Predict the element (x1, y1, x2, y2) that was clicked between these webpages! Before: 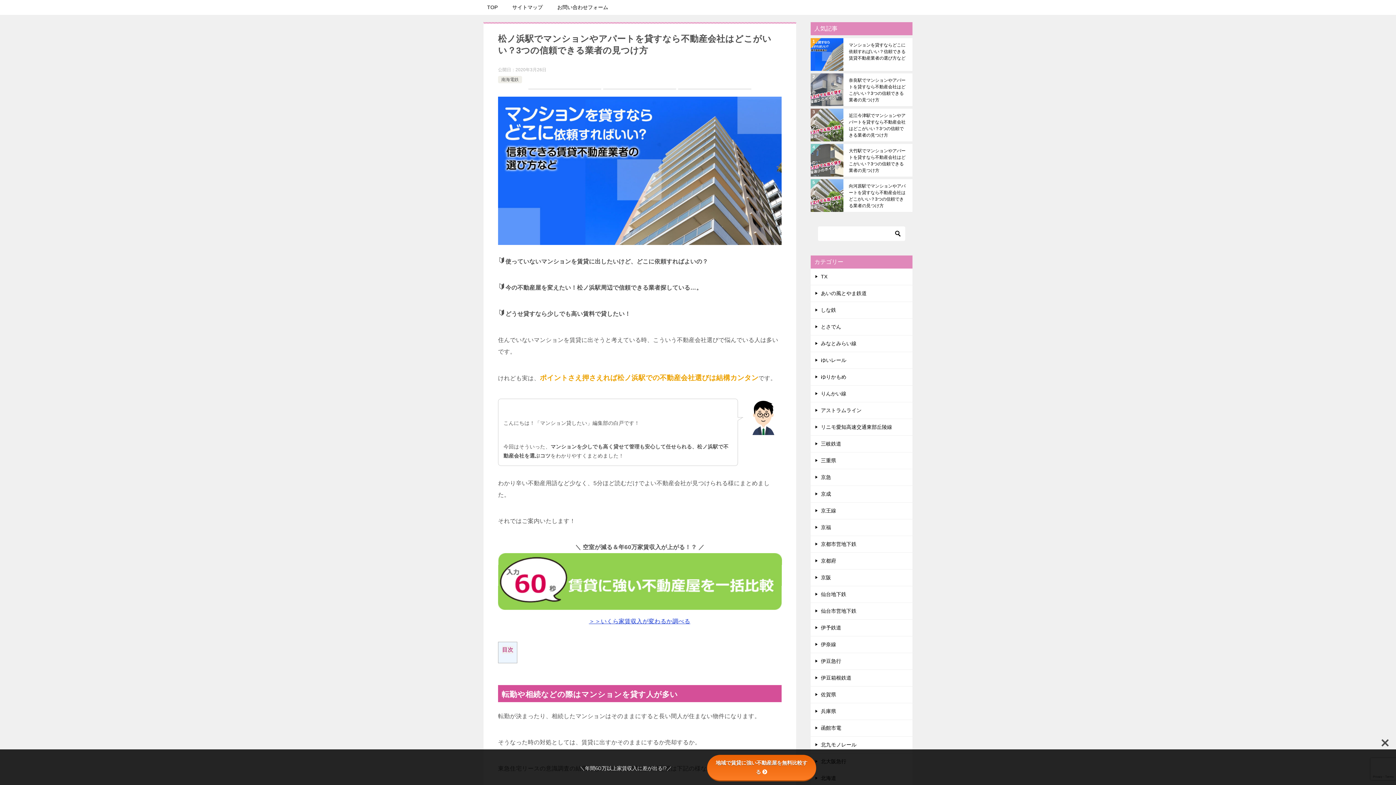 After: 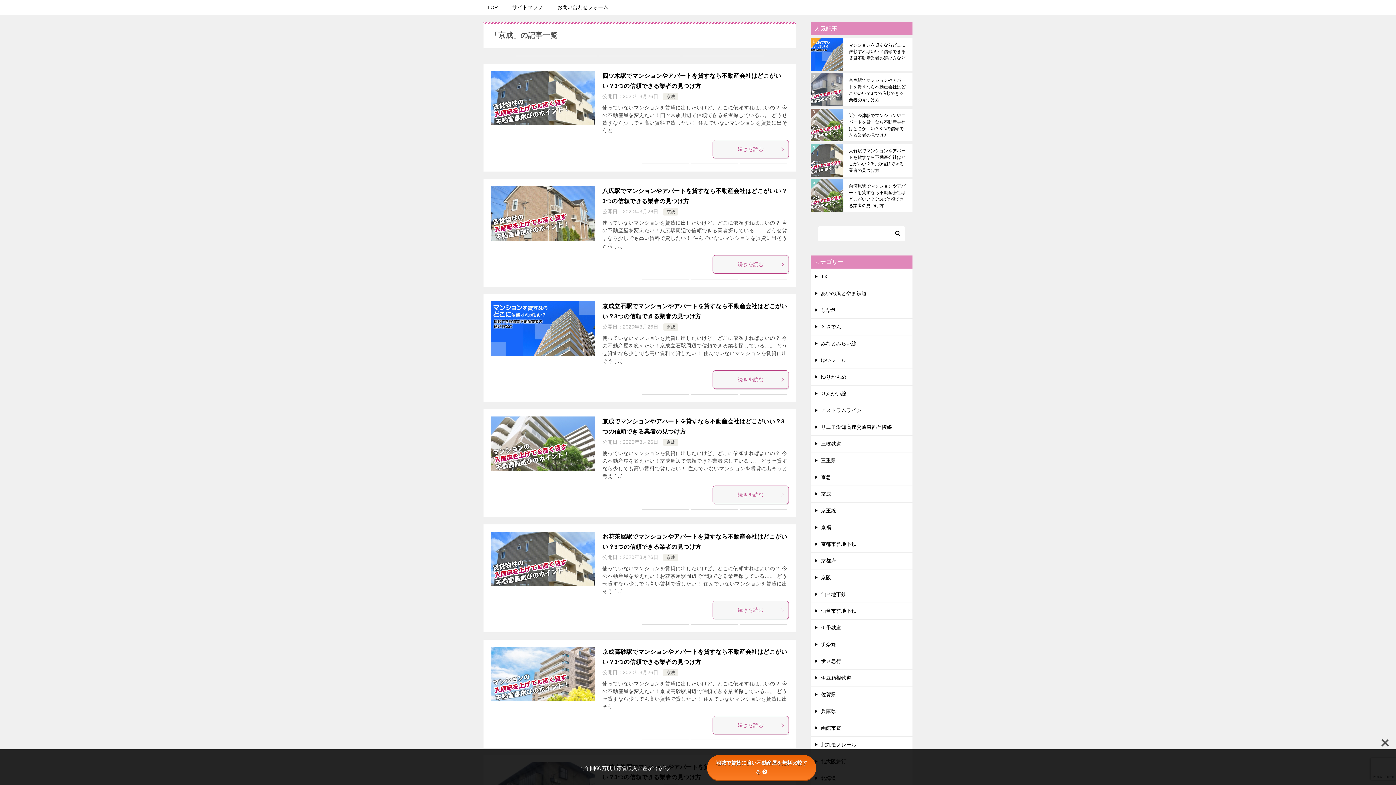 Action: bbox: (810, 486, 912, 502) label: 京成